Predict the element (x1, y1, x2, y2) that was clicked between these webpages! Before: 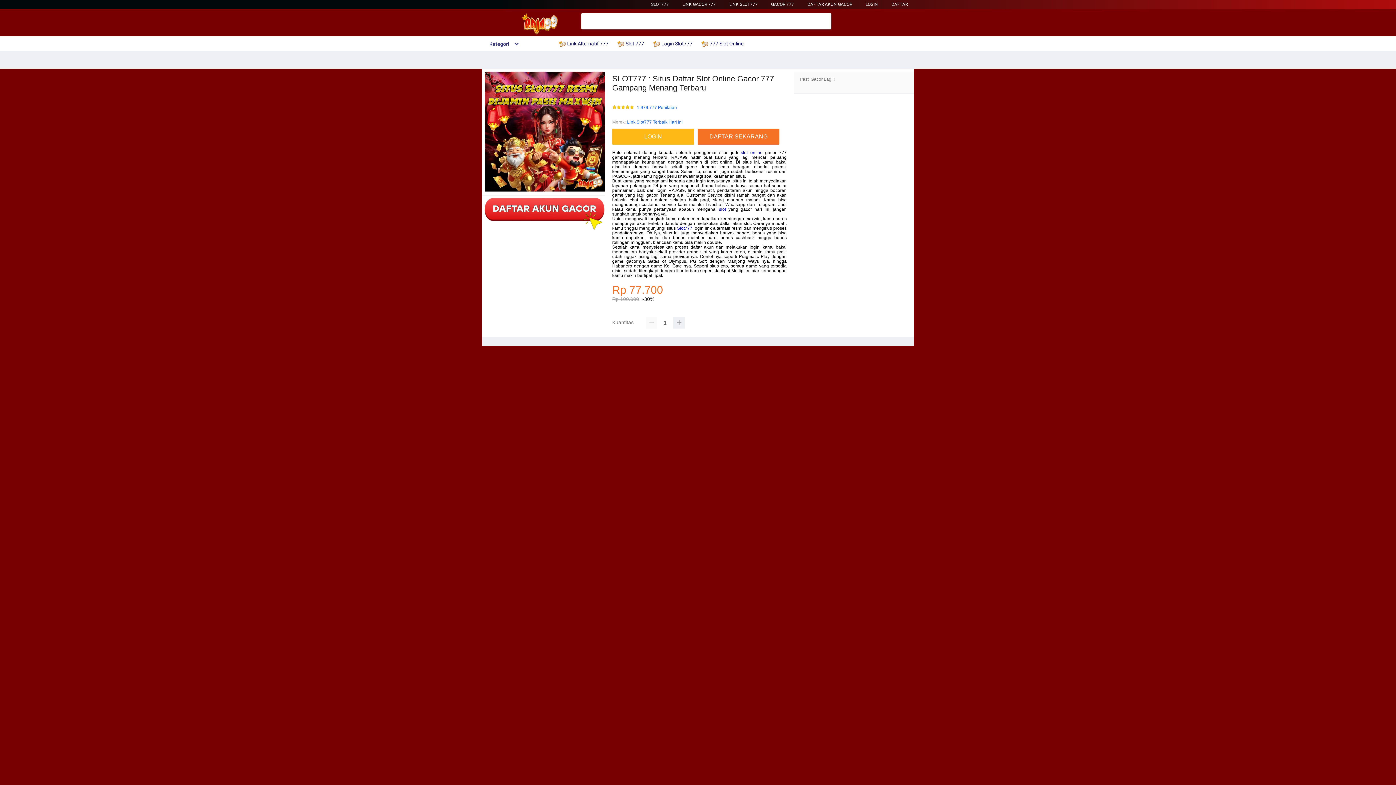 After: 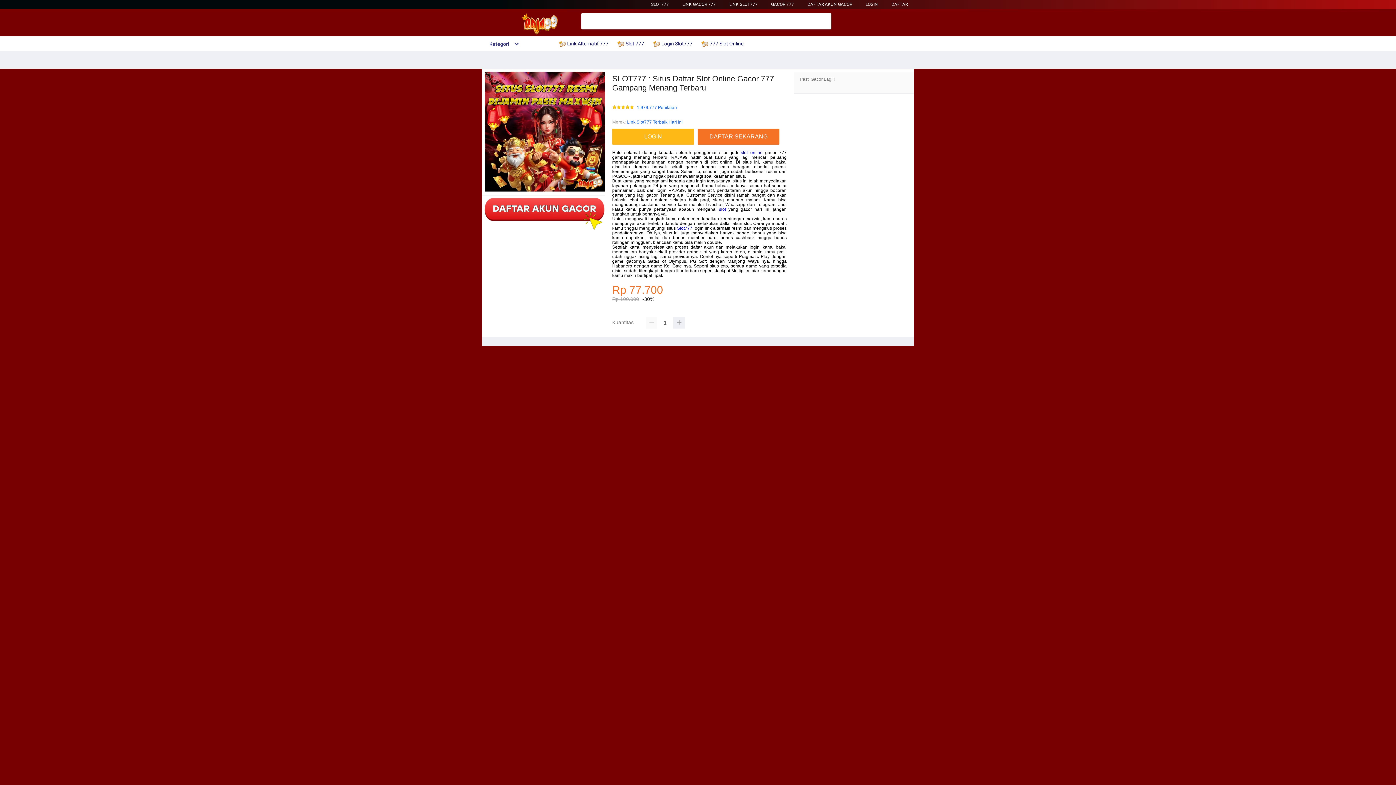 Action: bbox: (740, 150, 762, 155) label: slot online